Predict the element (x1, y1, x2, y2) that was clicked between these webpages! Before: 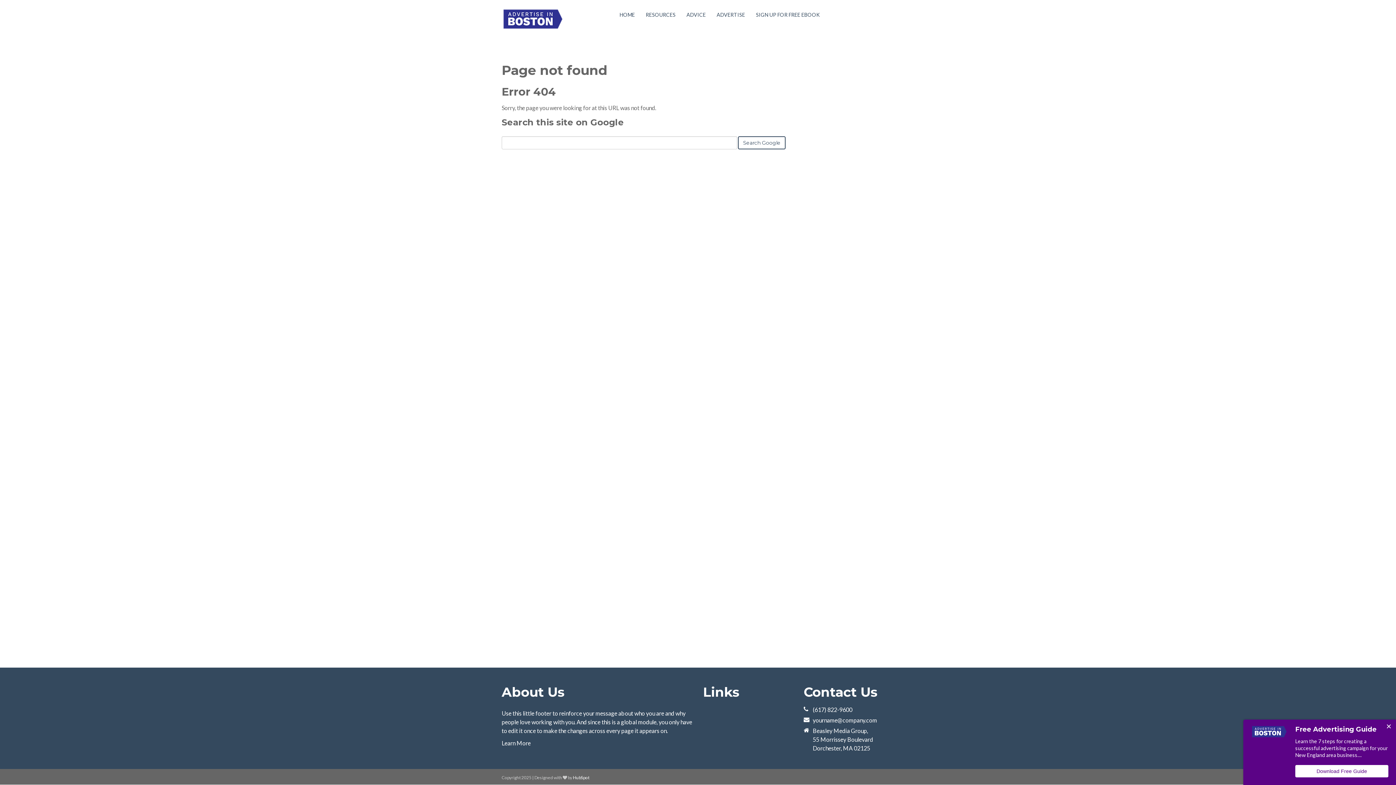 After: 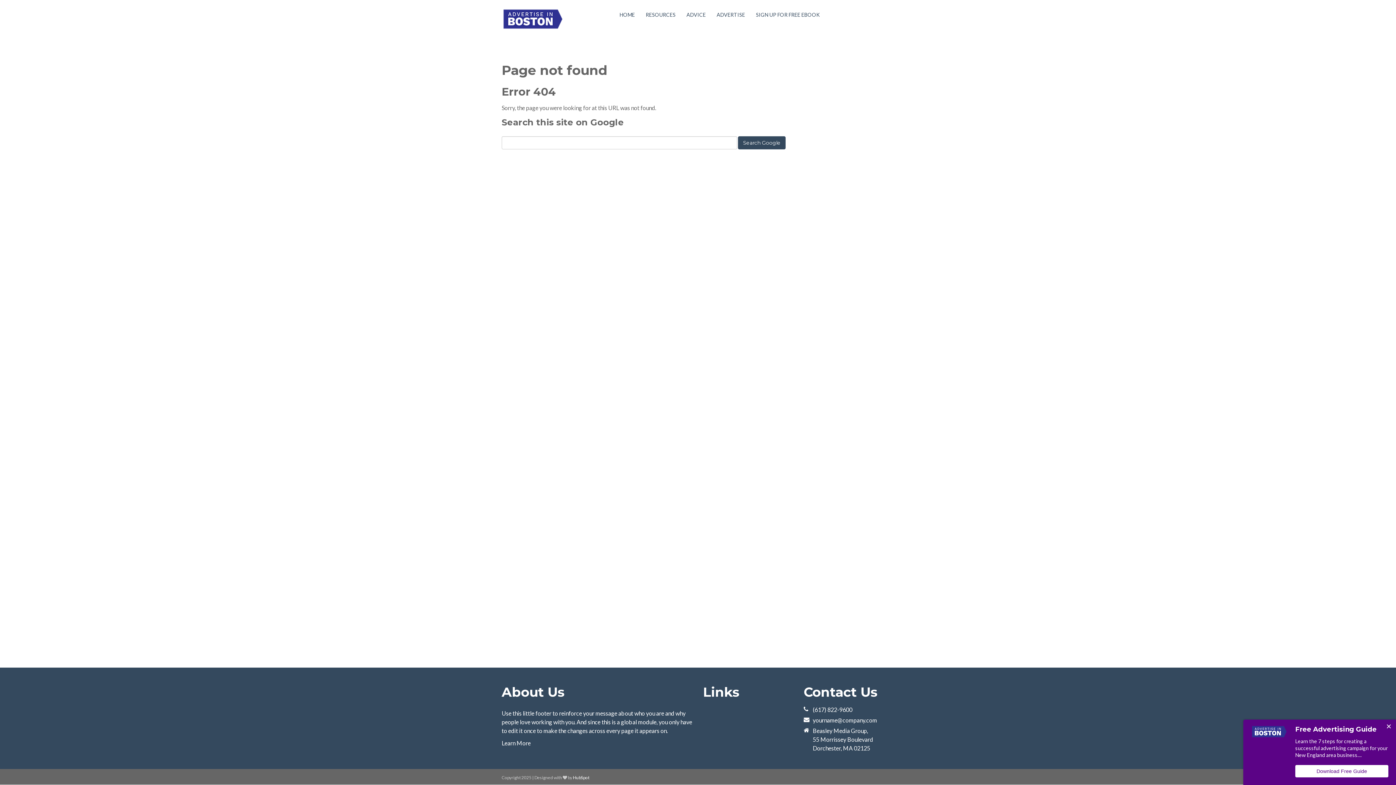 Action: bbox: (738, 136, 785, 149) label: Search Google